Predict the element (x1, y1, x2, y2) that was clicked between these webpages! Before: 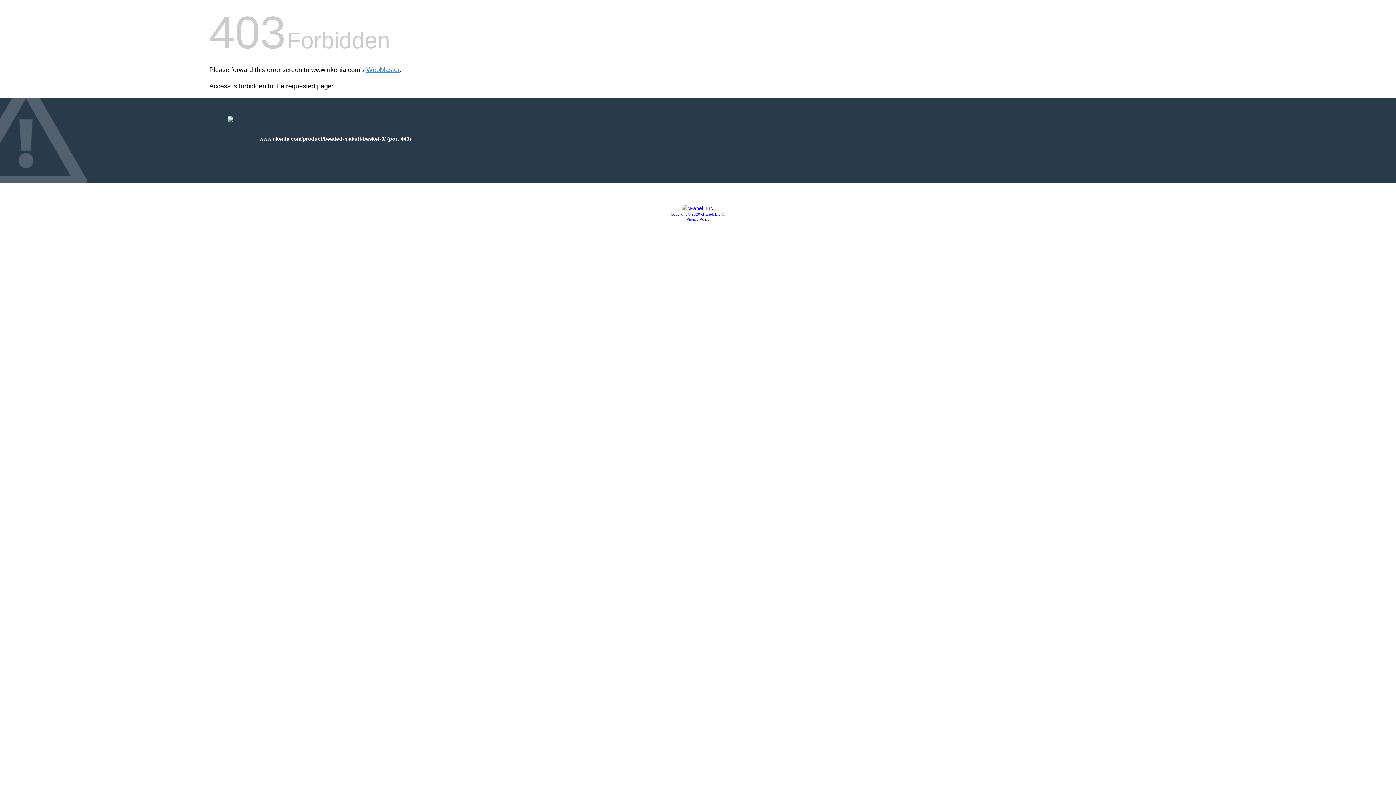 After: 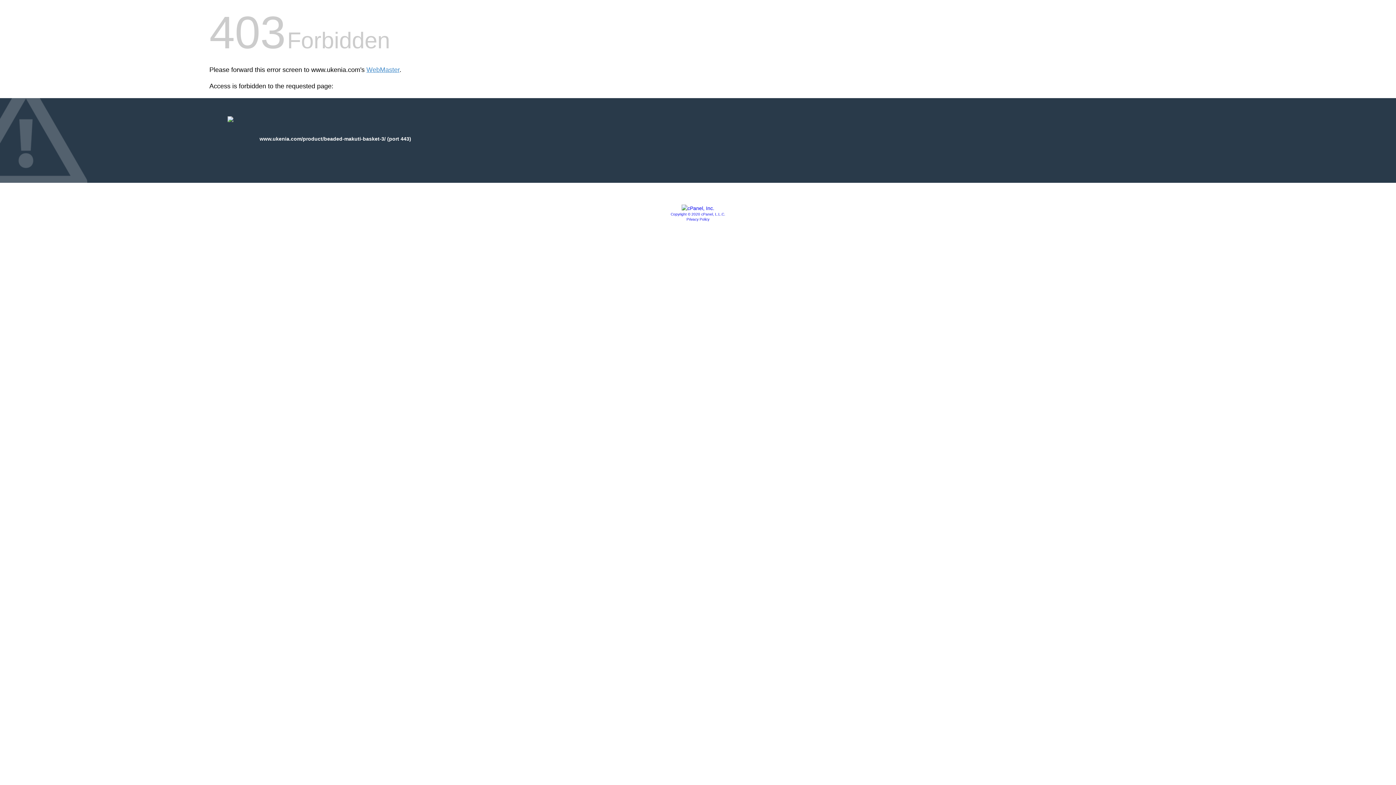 Action: bbox: (686, 217, 709, 221) label: Privacy Policy